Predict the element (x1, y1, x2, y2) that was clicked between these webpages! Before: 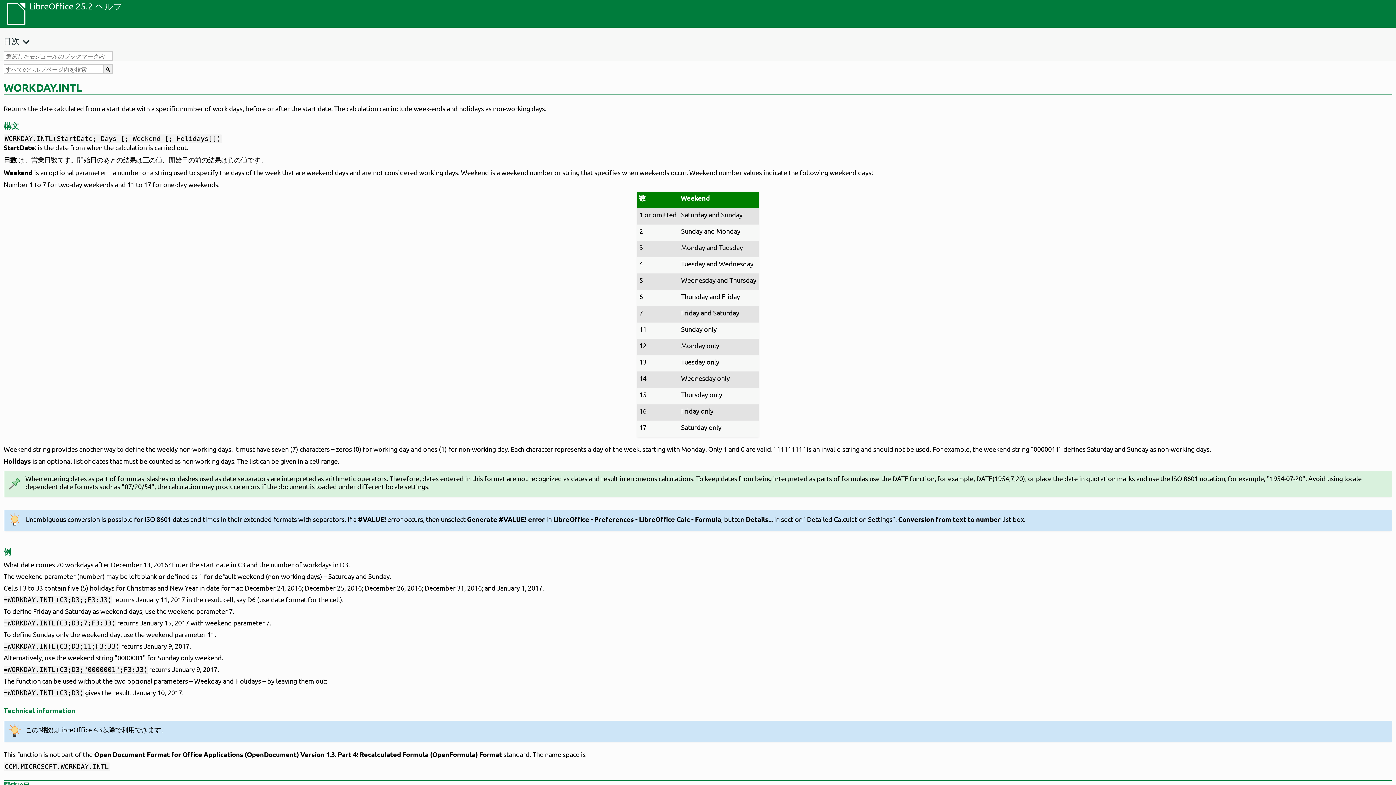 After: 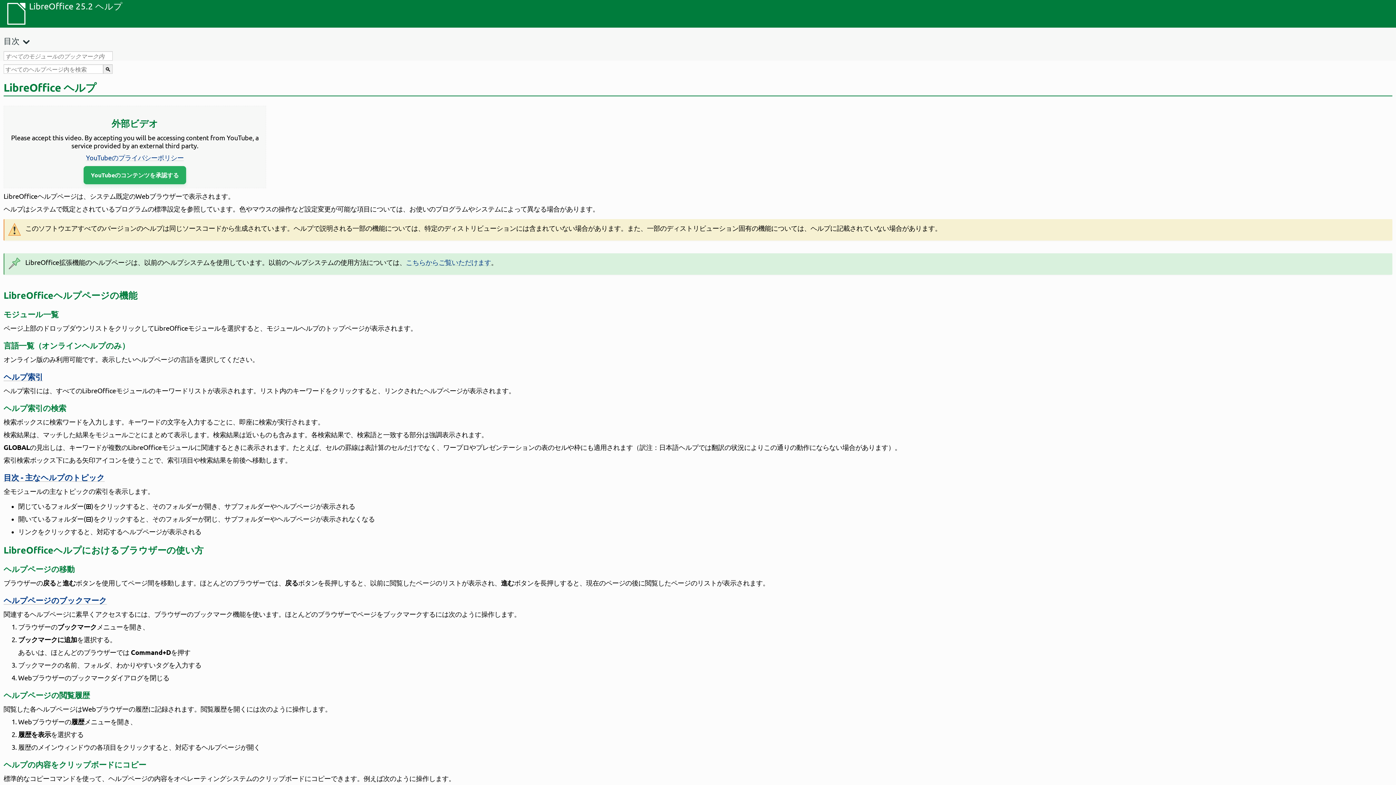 Action: bbox: (29, 0, 122, 27) label: LibreOffice 25.2 ヘルプ